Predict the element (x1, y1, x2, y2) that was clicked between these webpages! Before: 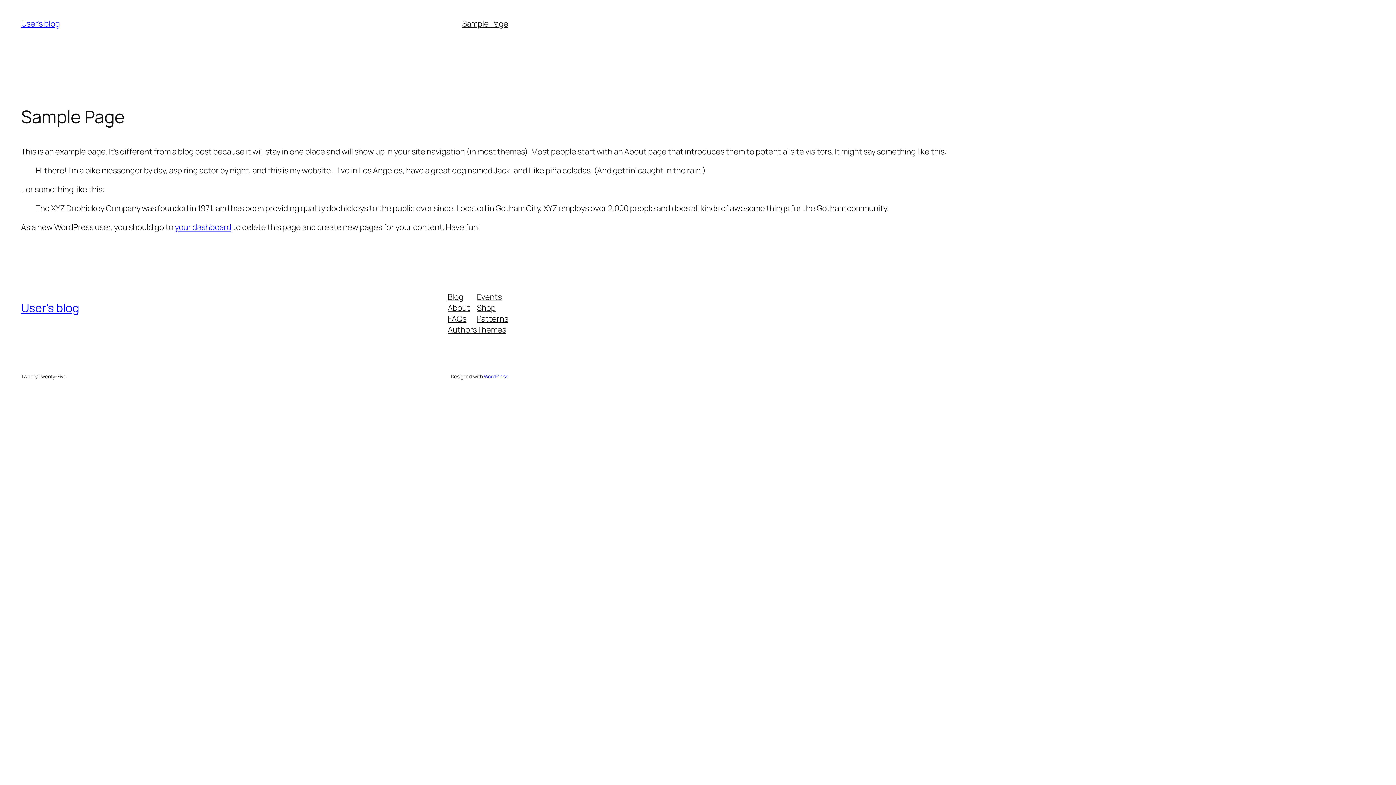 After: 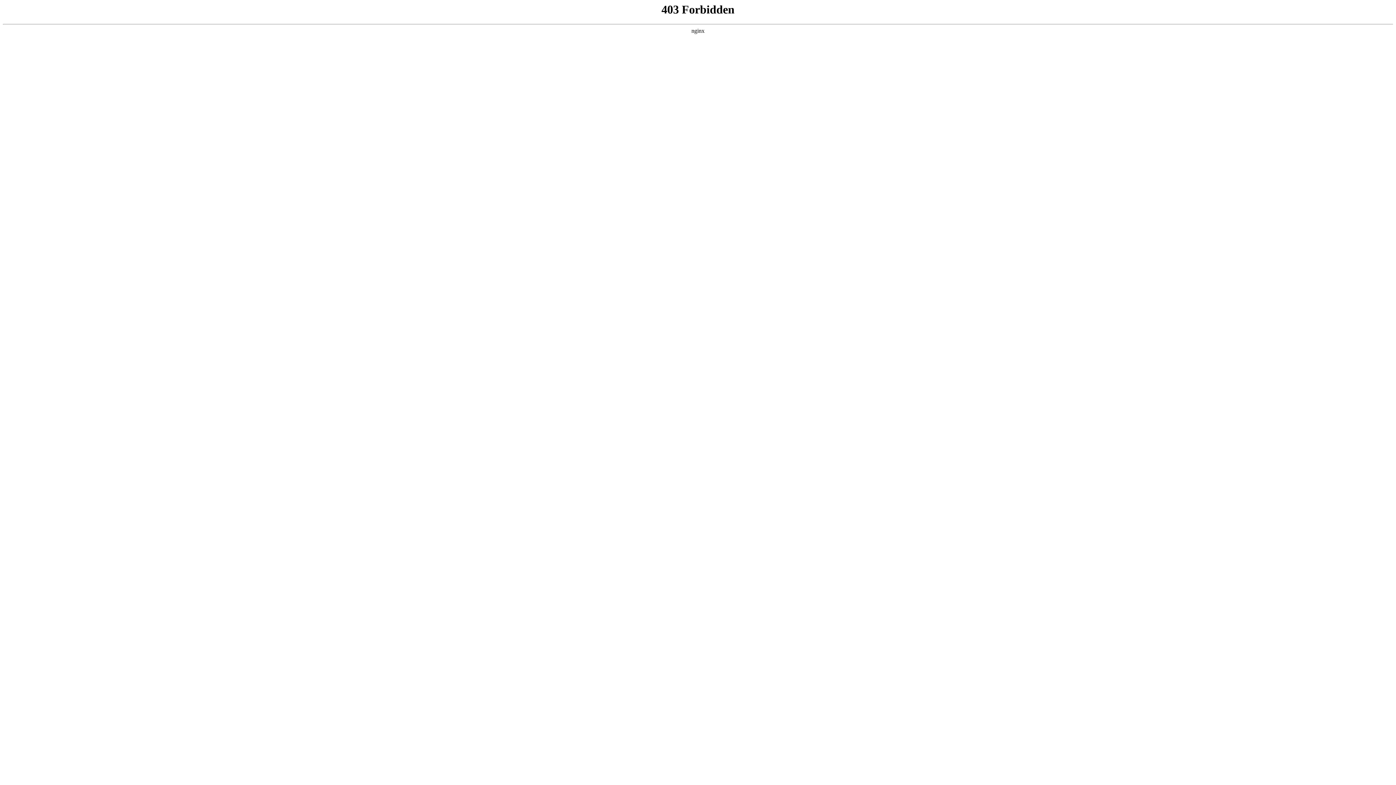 Action: label: WordPress bbox: (483, 373, 508, 380)